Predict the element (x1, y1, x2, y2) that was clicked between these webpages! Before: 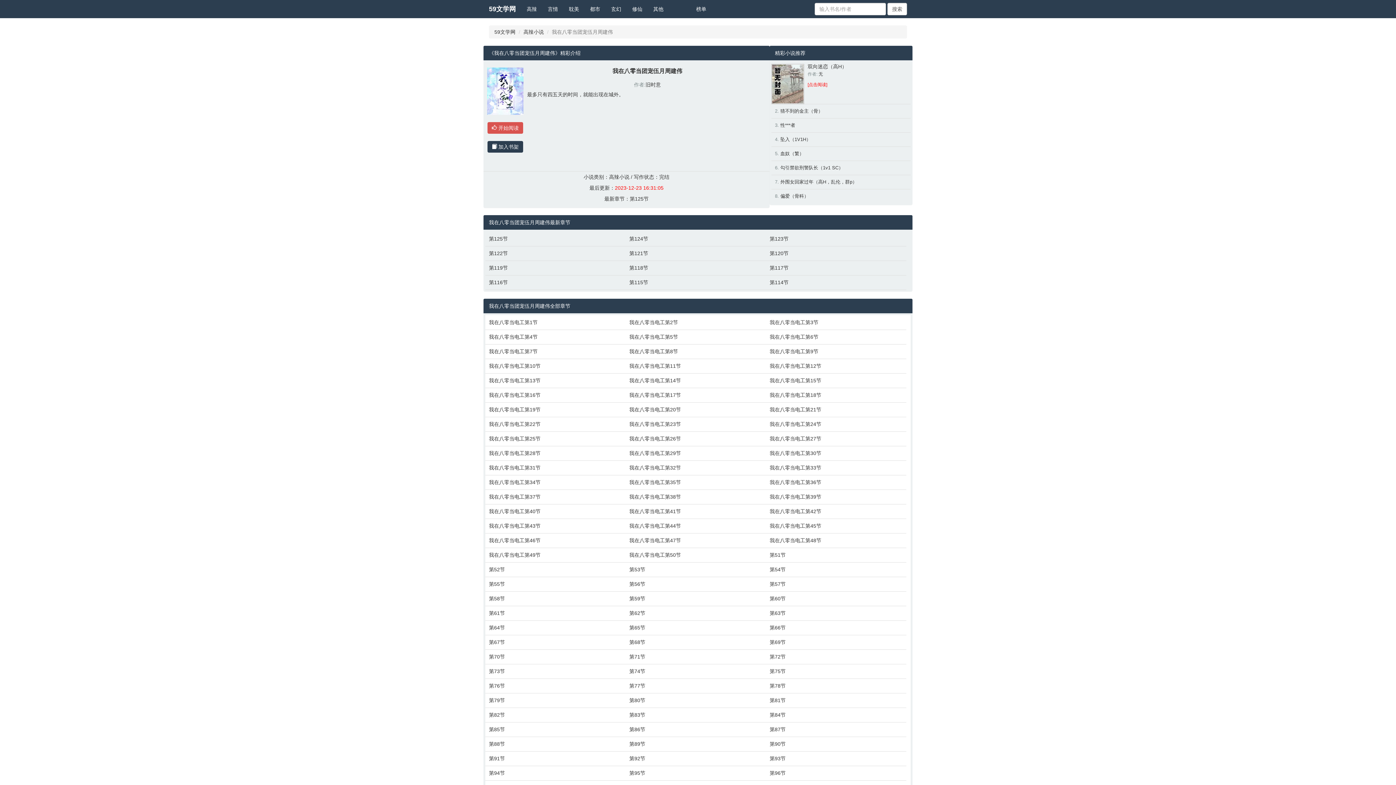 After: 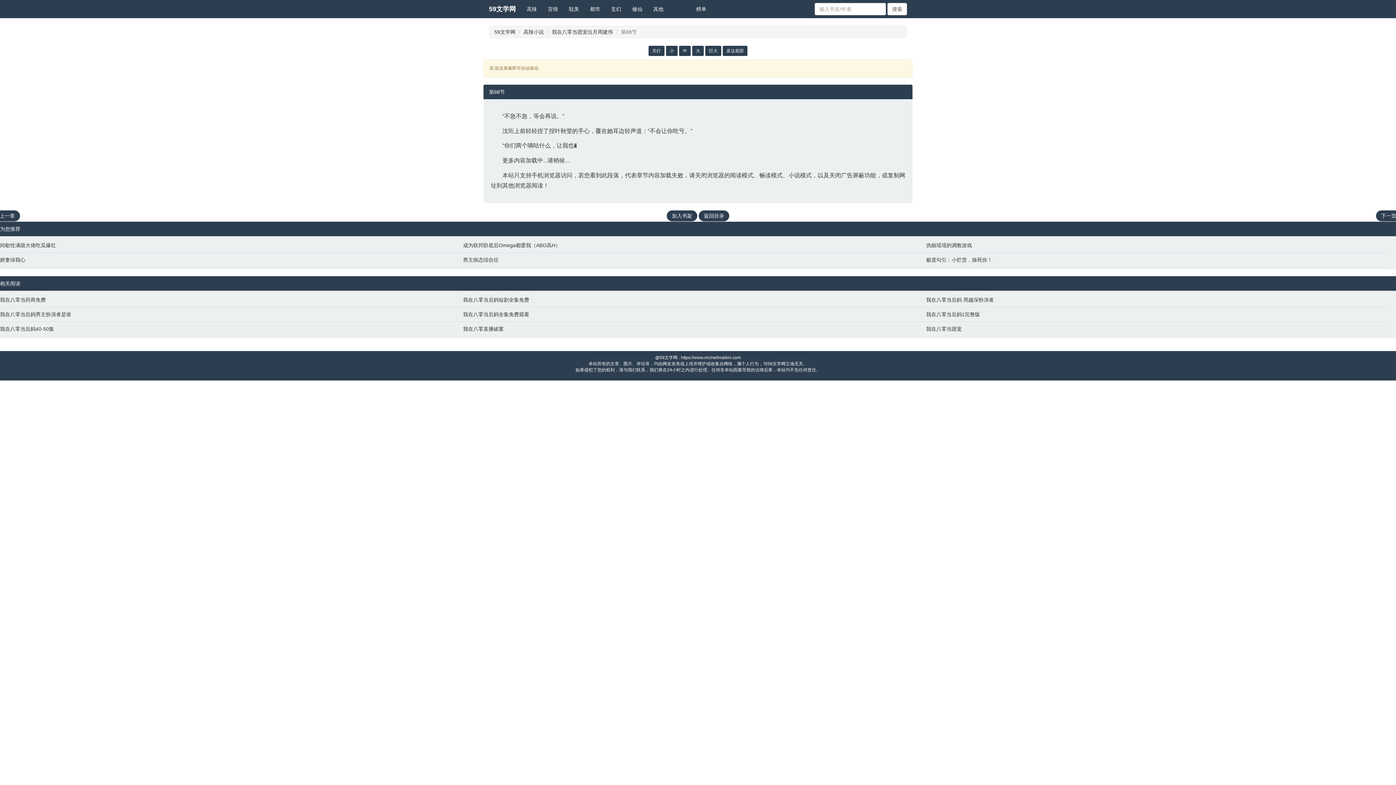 Action: bbox: (489, 740, 622, 748) label: 第88节